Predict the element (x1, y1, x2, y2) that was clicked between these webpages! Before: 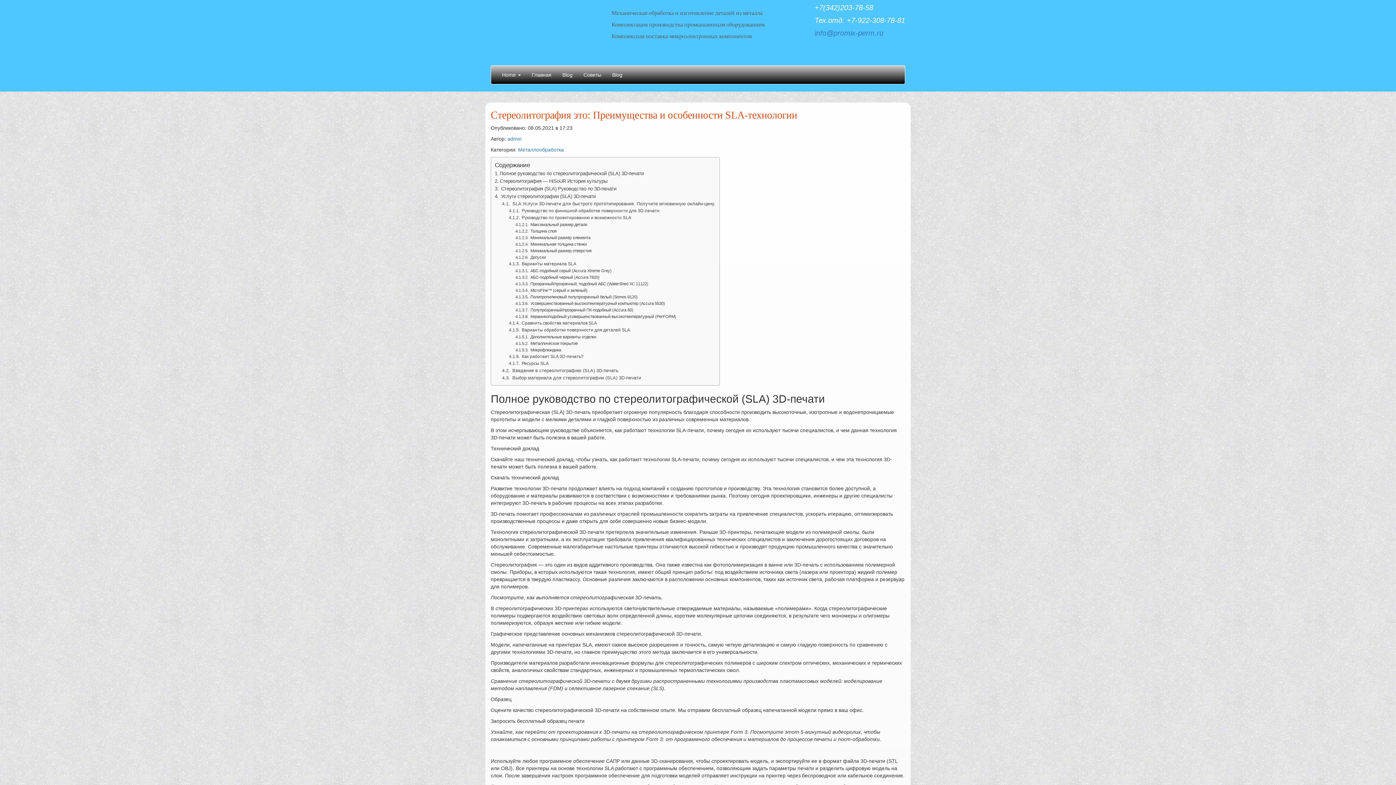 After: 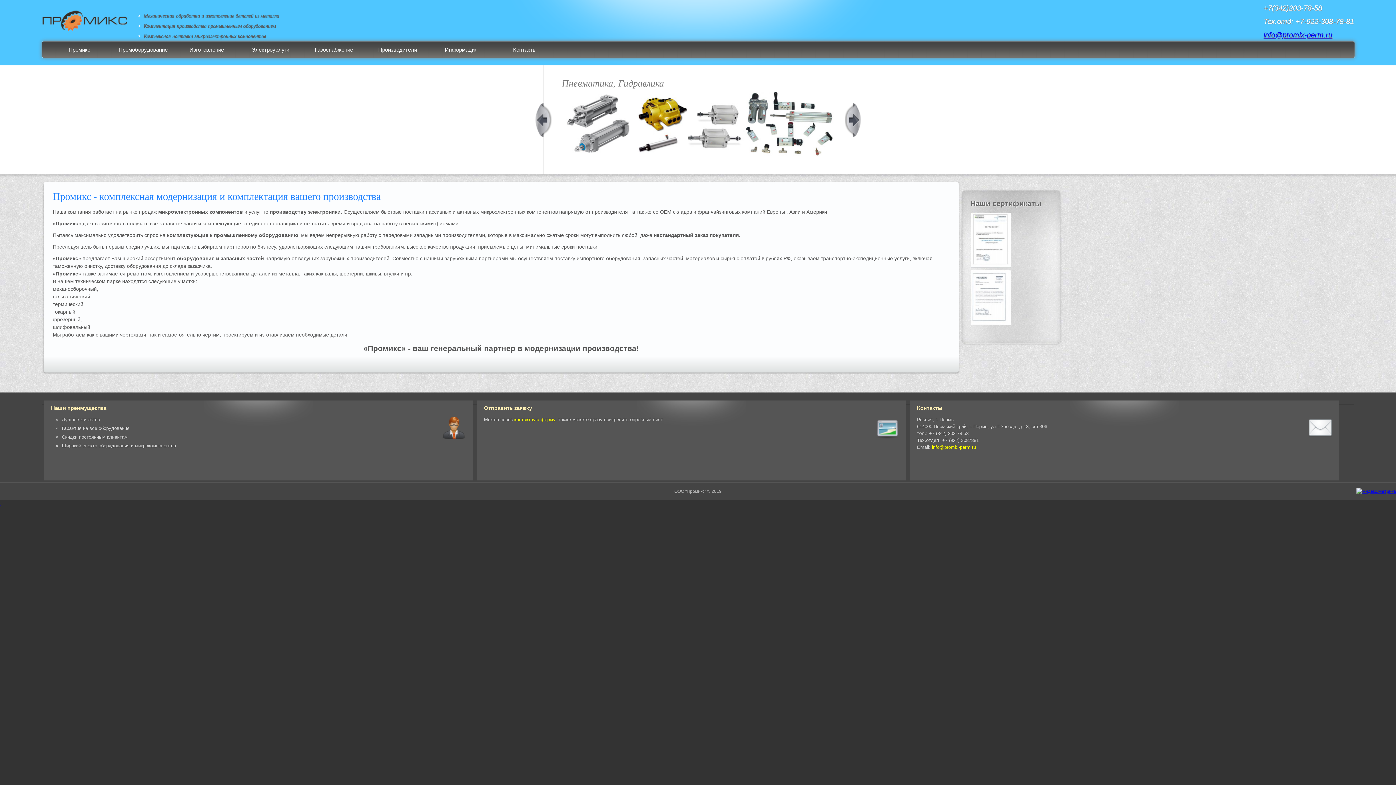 Action: bbox: (490, 10, 586, 65)